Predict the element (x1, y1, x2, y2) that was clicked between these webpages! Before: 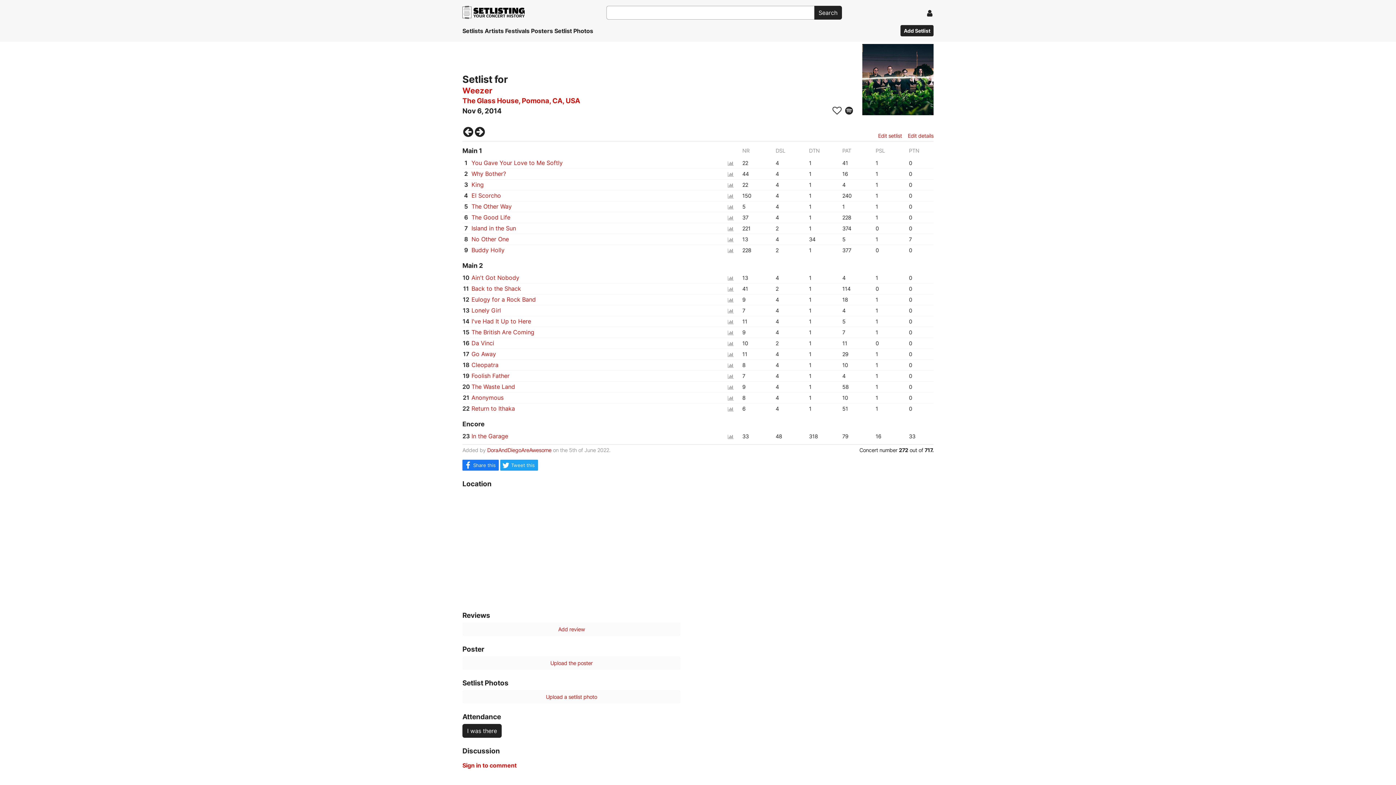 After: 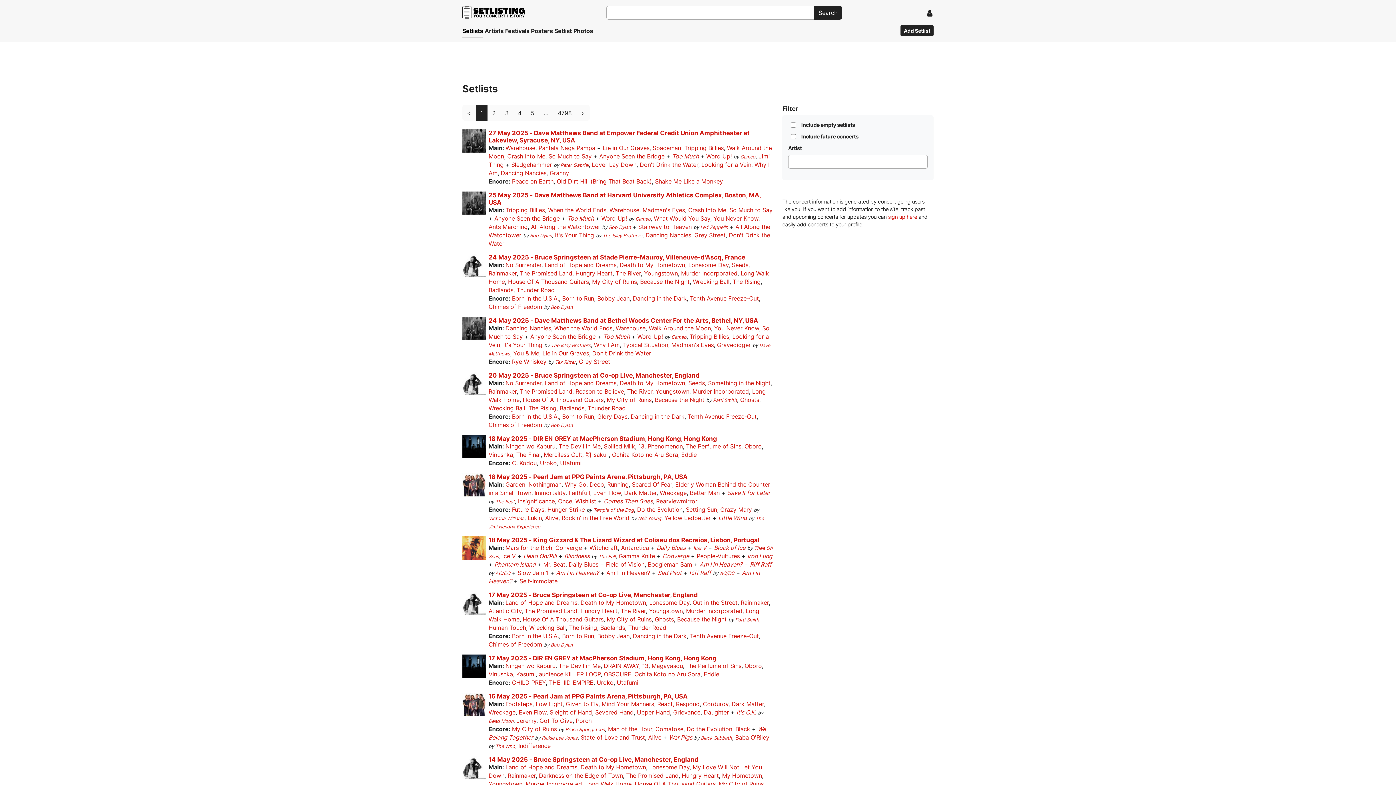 Action: label: Setlists bbox: (462, 25, 483, 37)